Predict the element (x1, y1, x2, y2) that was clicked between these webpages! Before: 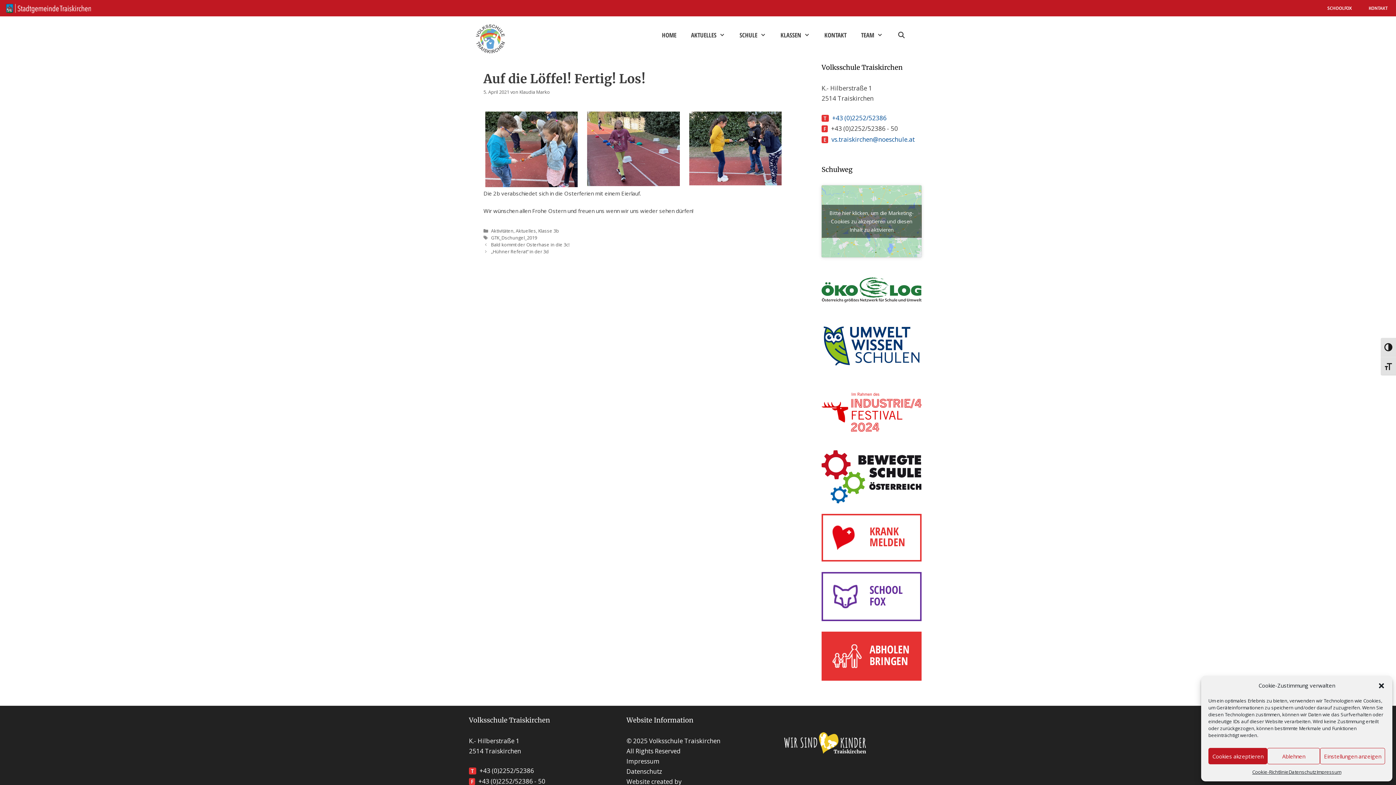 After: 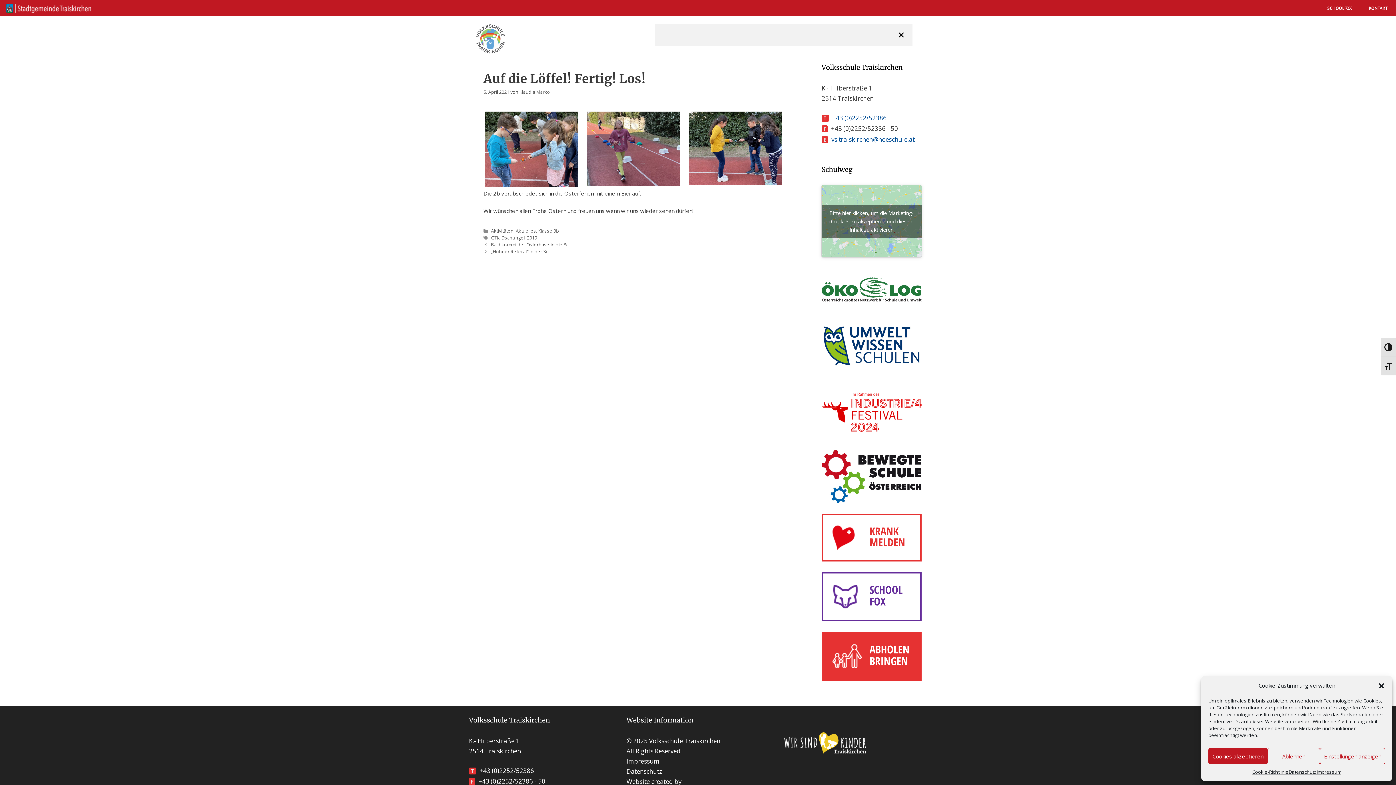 Action: bbox: (890, 24, 912, 46) label: Suchleiste öffnen